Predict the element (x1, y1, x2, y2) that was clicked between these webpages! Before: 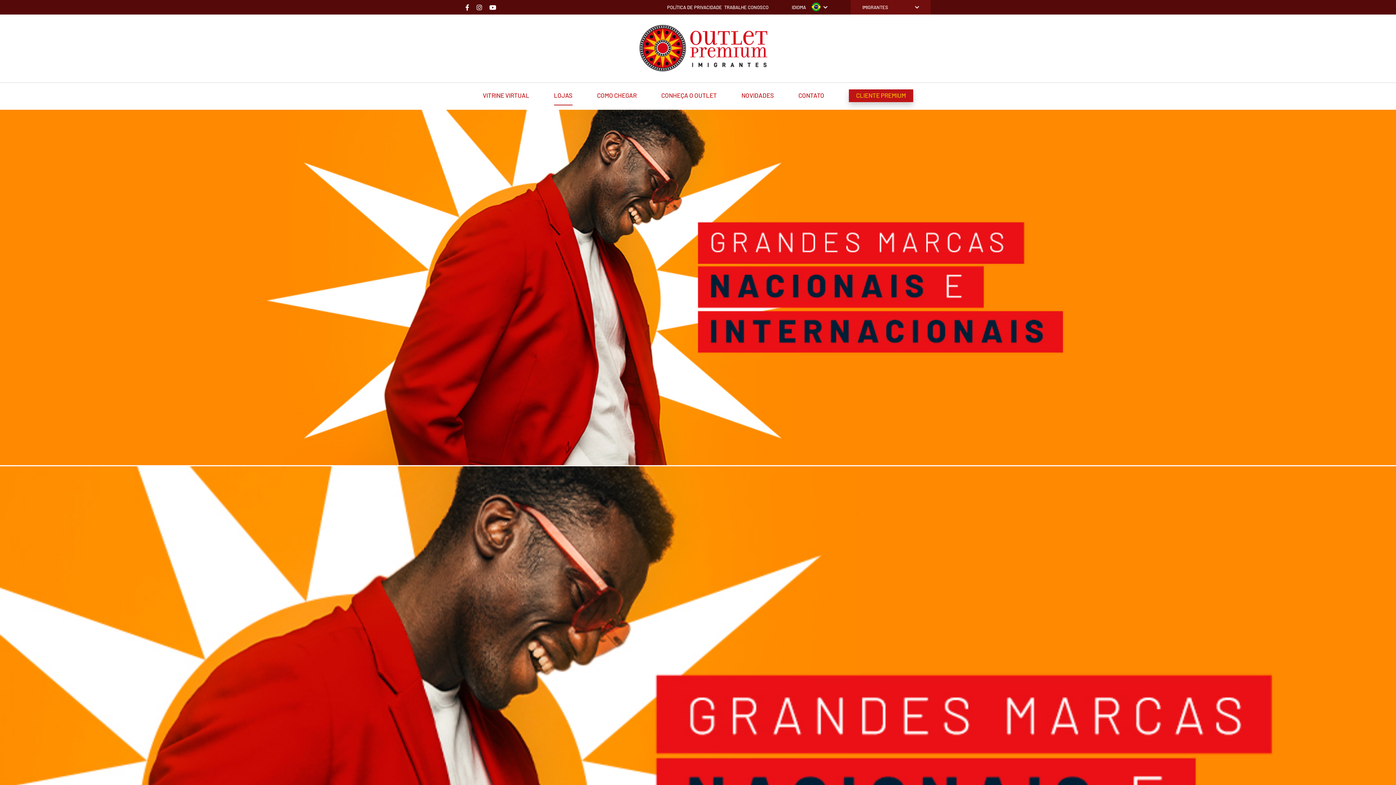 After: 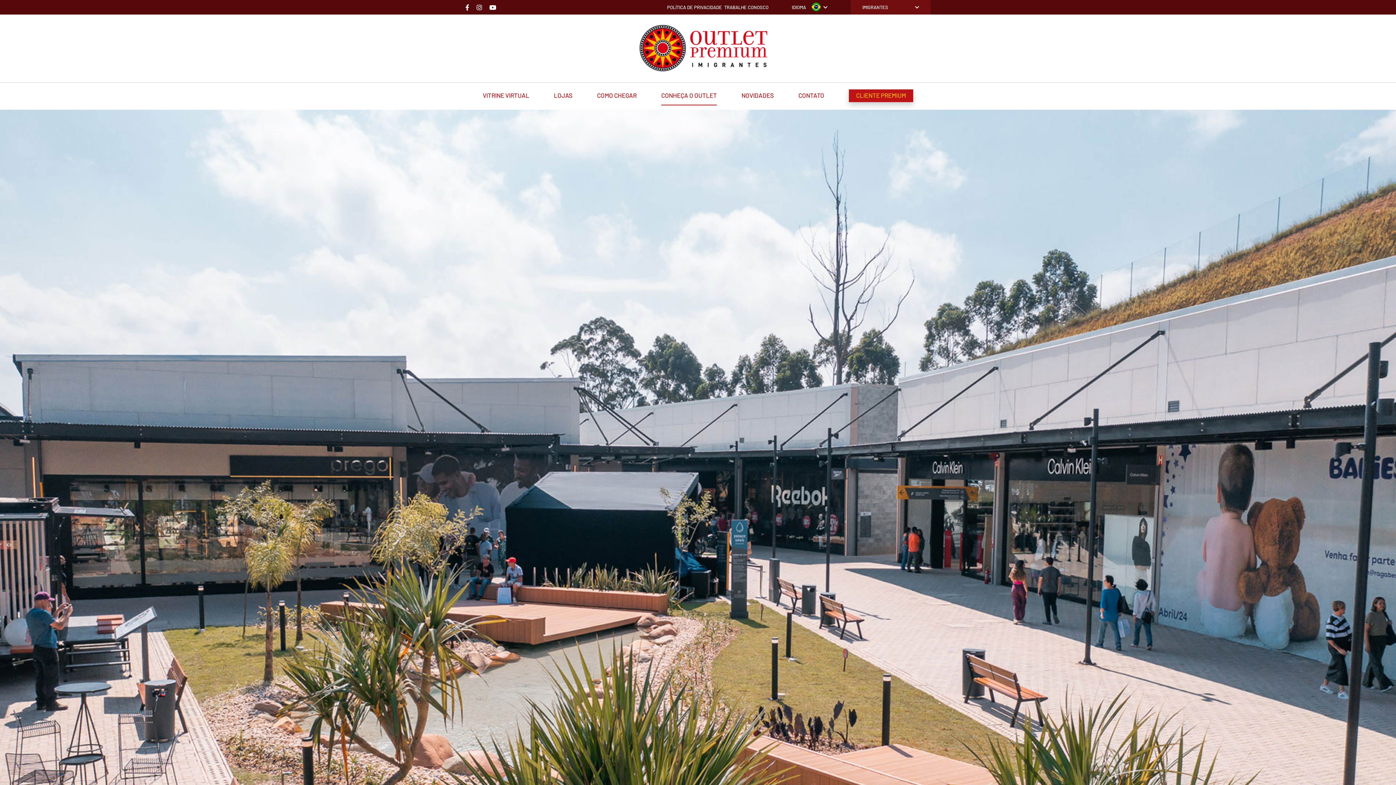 Action: label: CONHEÇA O OUTLET bbox: (661, 91, 717, 98)